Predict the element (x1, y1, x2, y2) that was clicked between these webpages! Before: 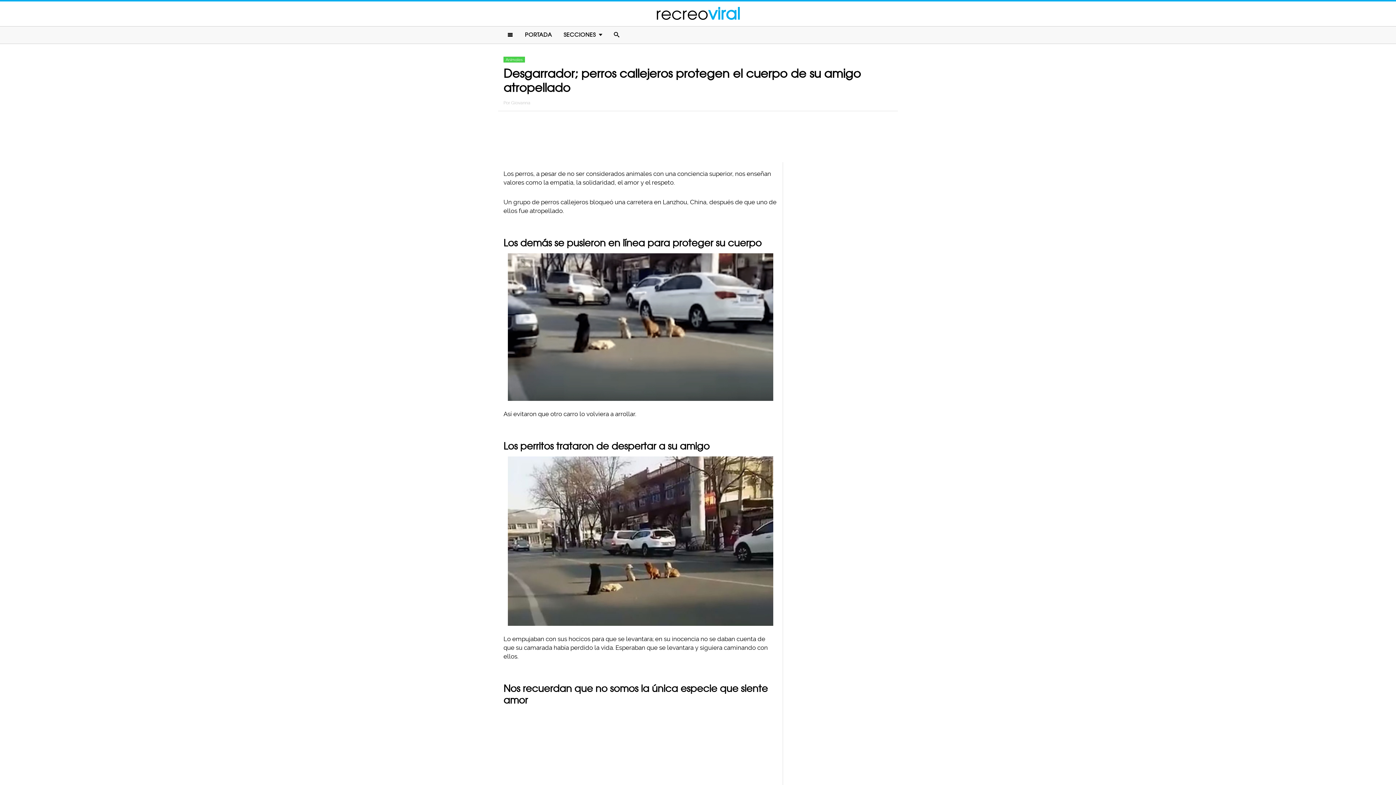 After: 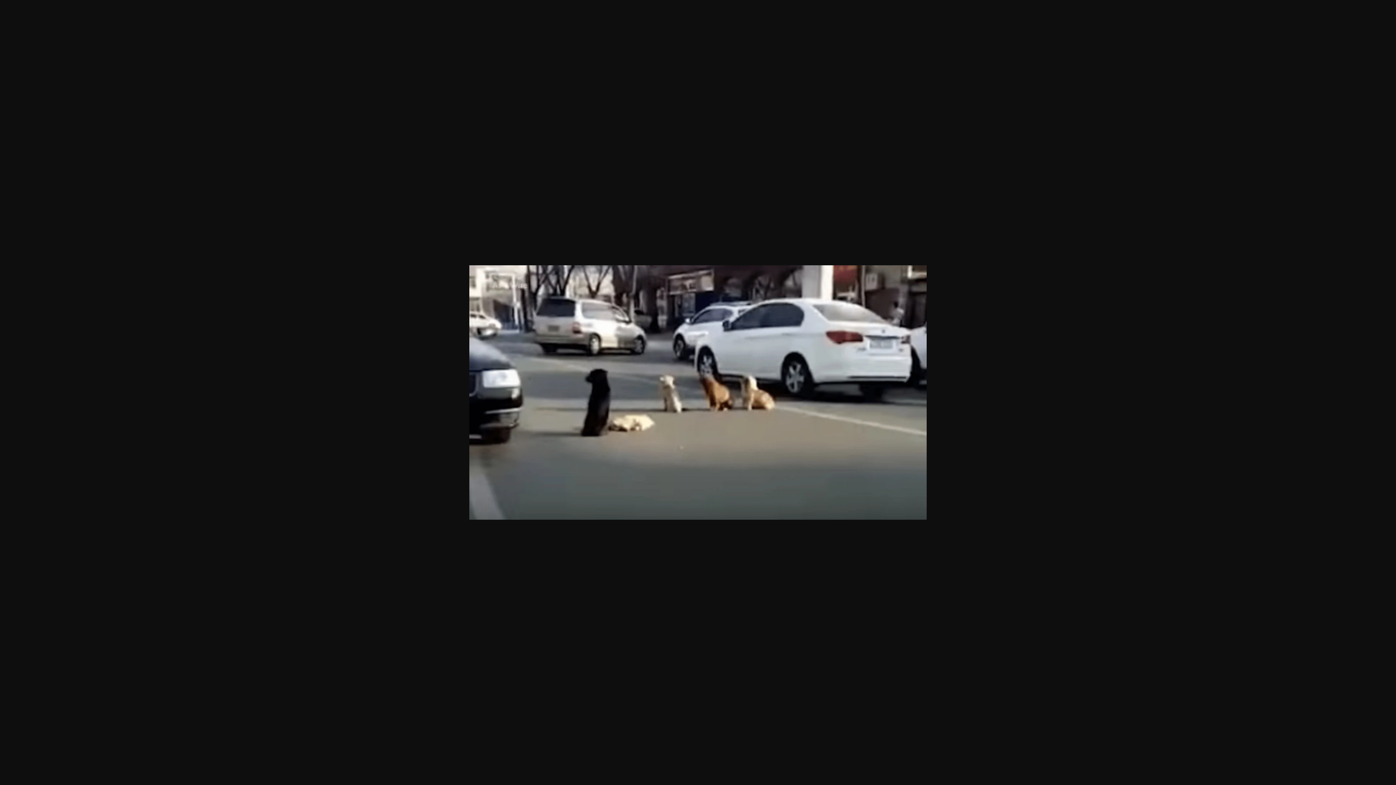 Action: bbox: (503, 253, 777, 401)